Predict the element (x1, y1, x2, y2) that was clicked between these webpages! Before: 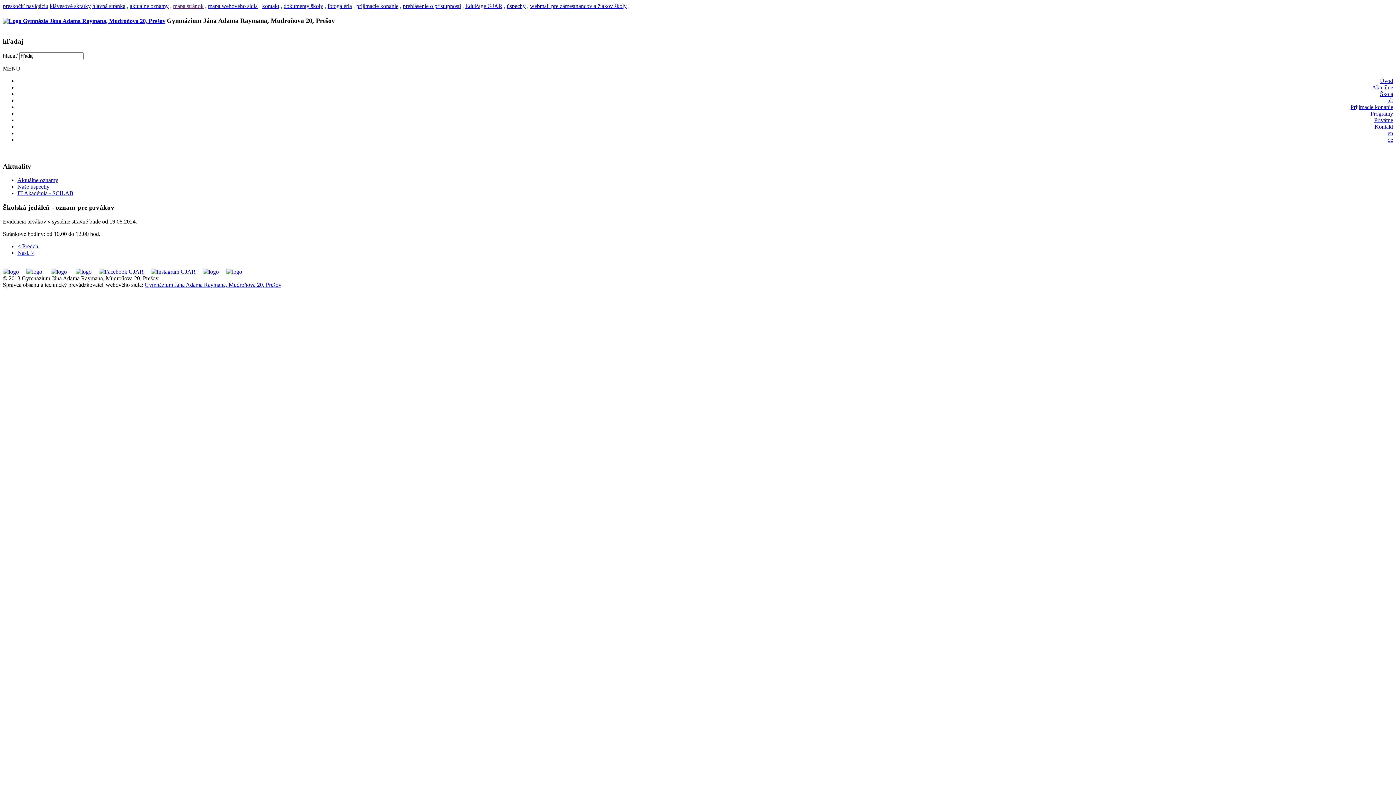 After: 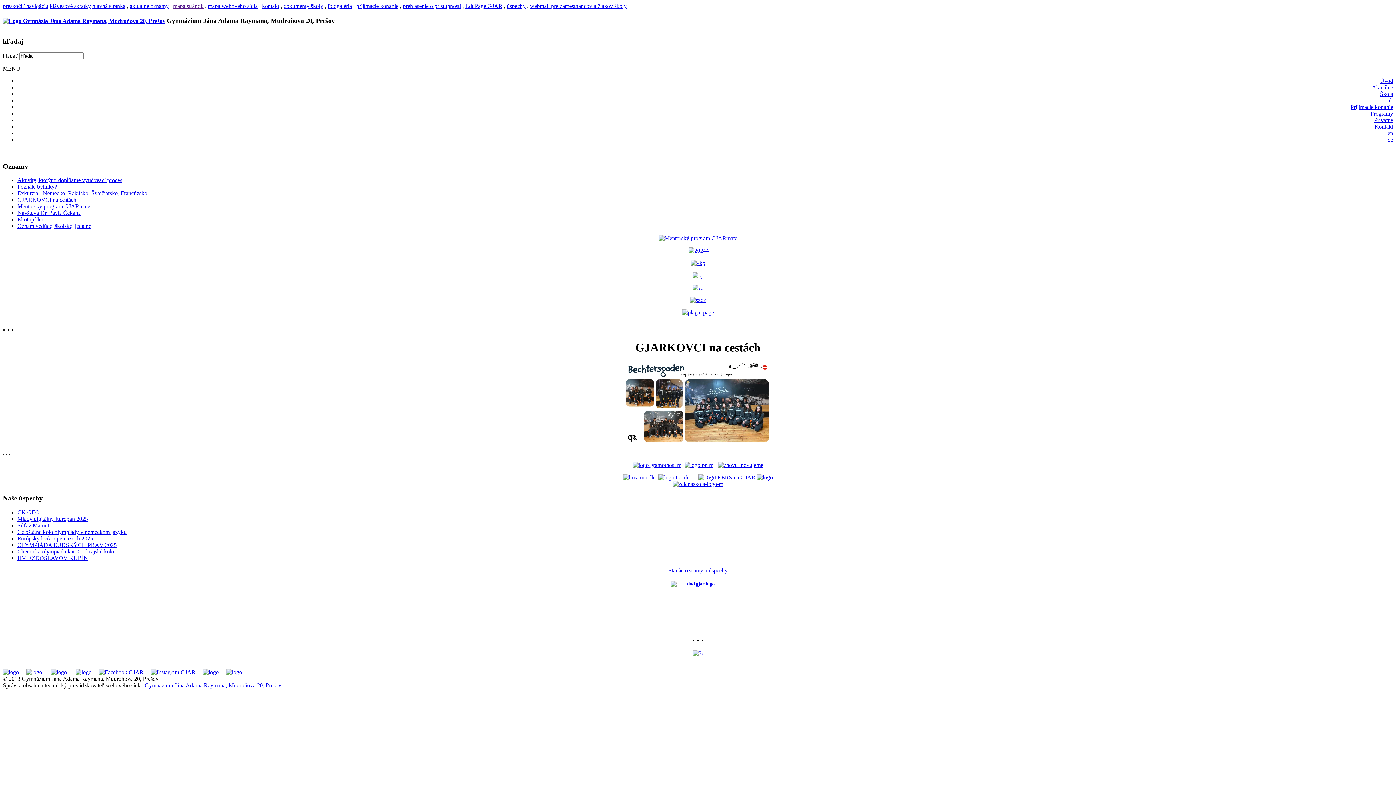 Action: label: Úvod bbox: (1380, 77, 1393, 83)